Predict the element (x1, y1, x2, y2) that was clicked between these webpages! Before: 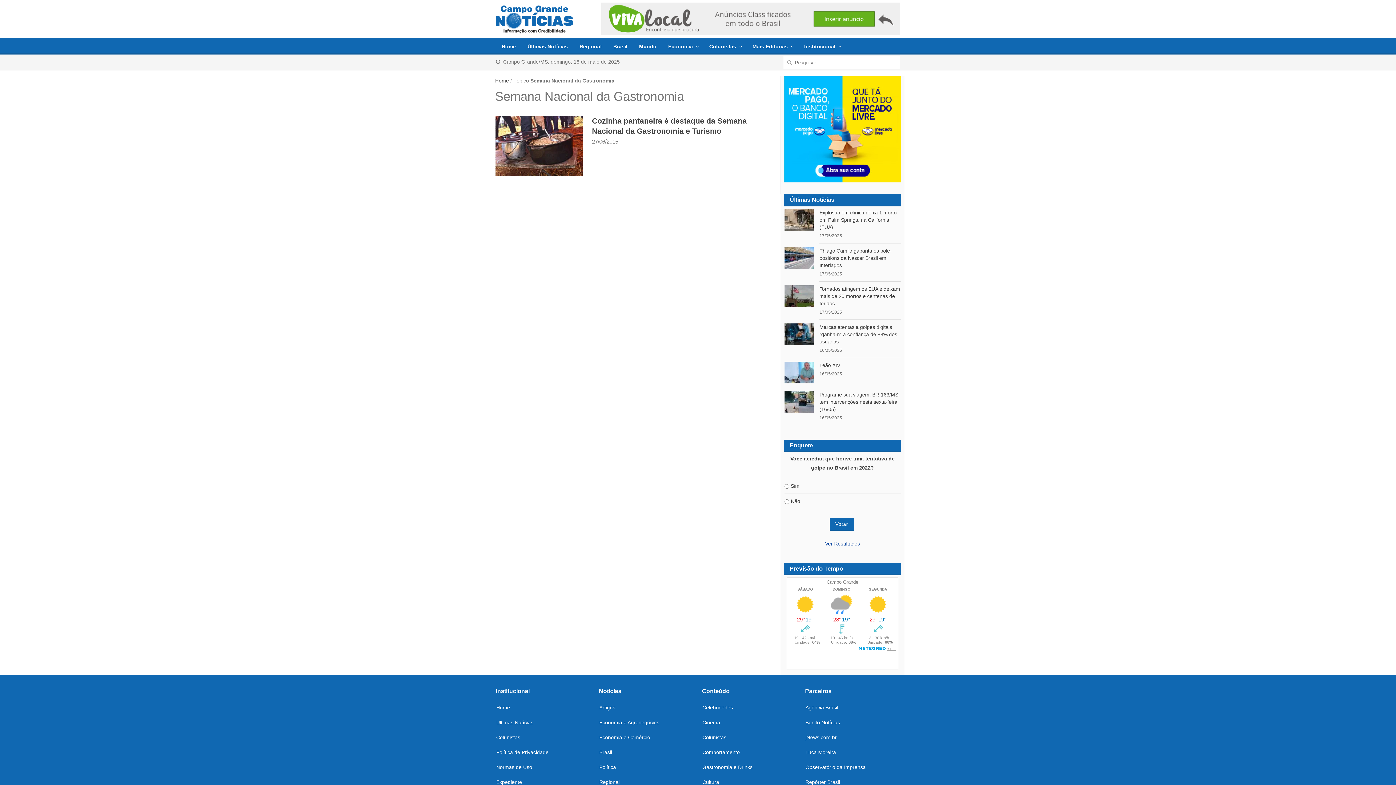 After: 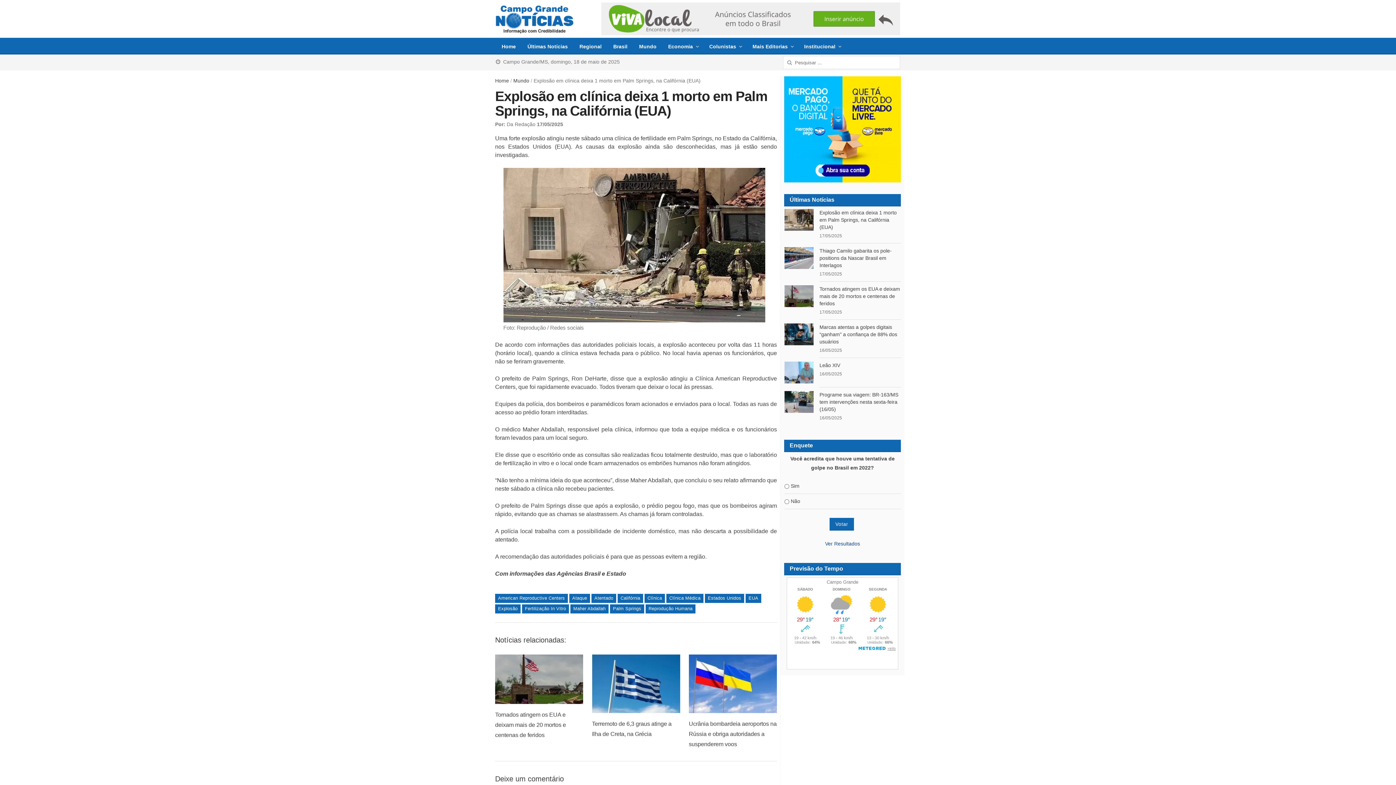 Action: bbox: (819, 209, 896, 230) label: Explosão em clínica deixa 1 morto em Palm Springs, na Califórnia (EUA)